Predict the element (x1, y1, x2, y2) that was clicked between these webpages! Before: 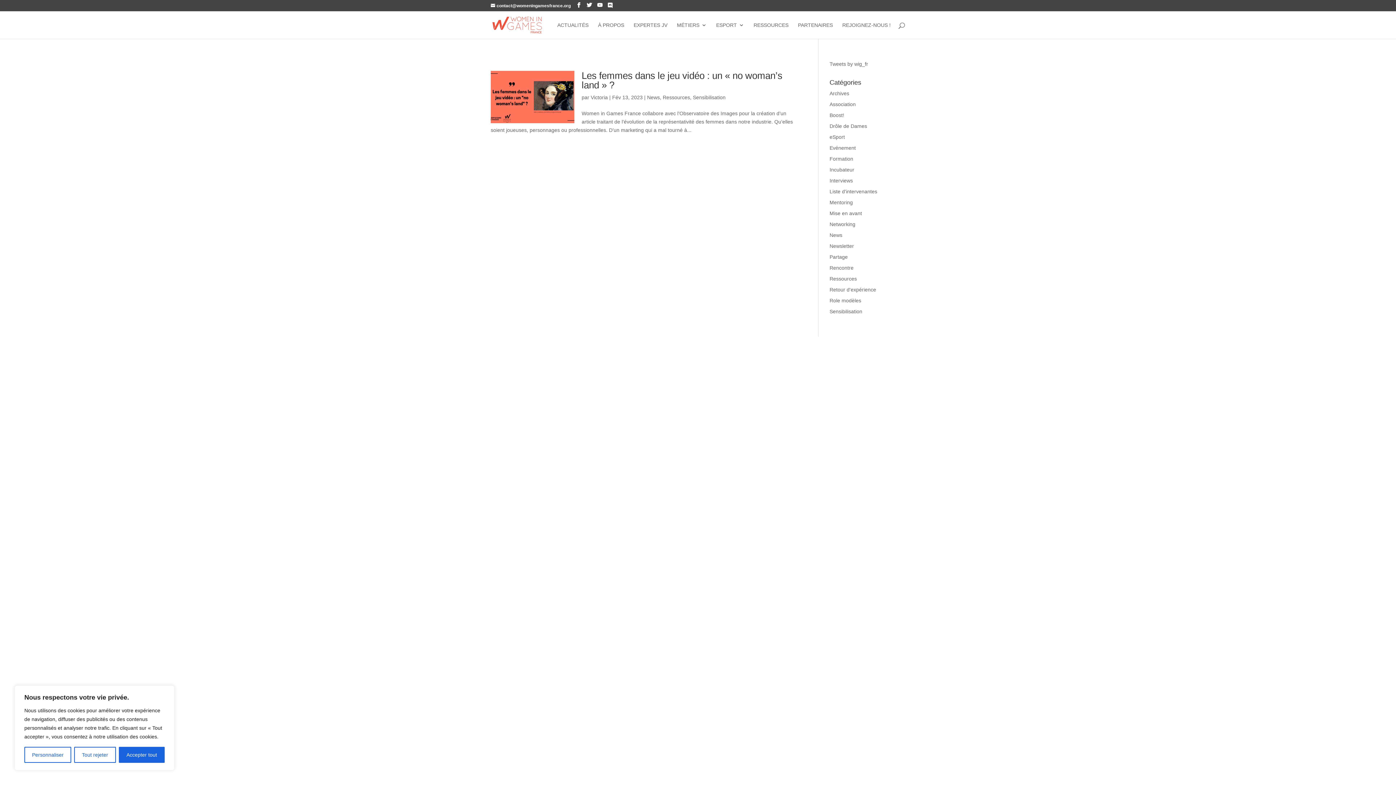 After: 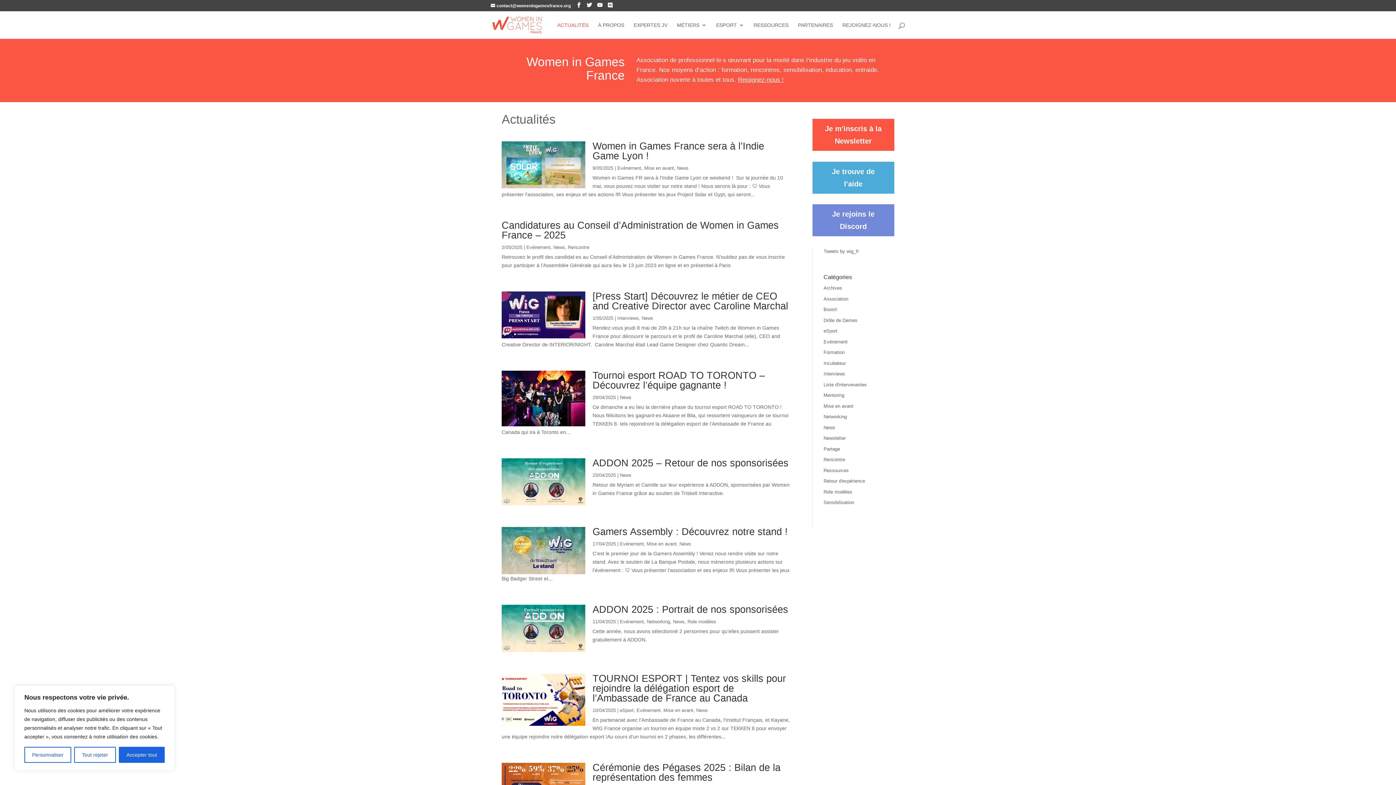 Action: bbox: (492, 21, 542, 27)